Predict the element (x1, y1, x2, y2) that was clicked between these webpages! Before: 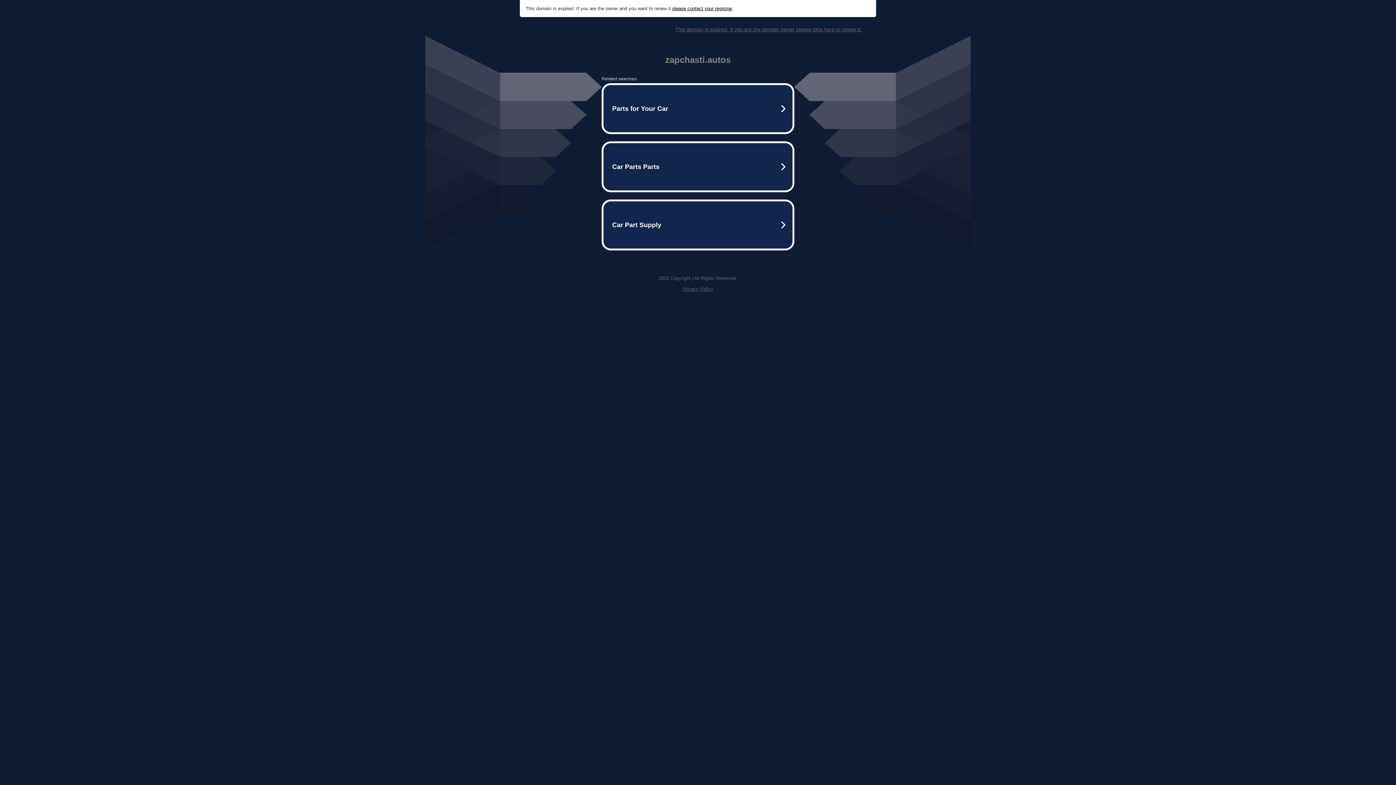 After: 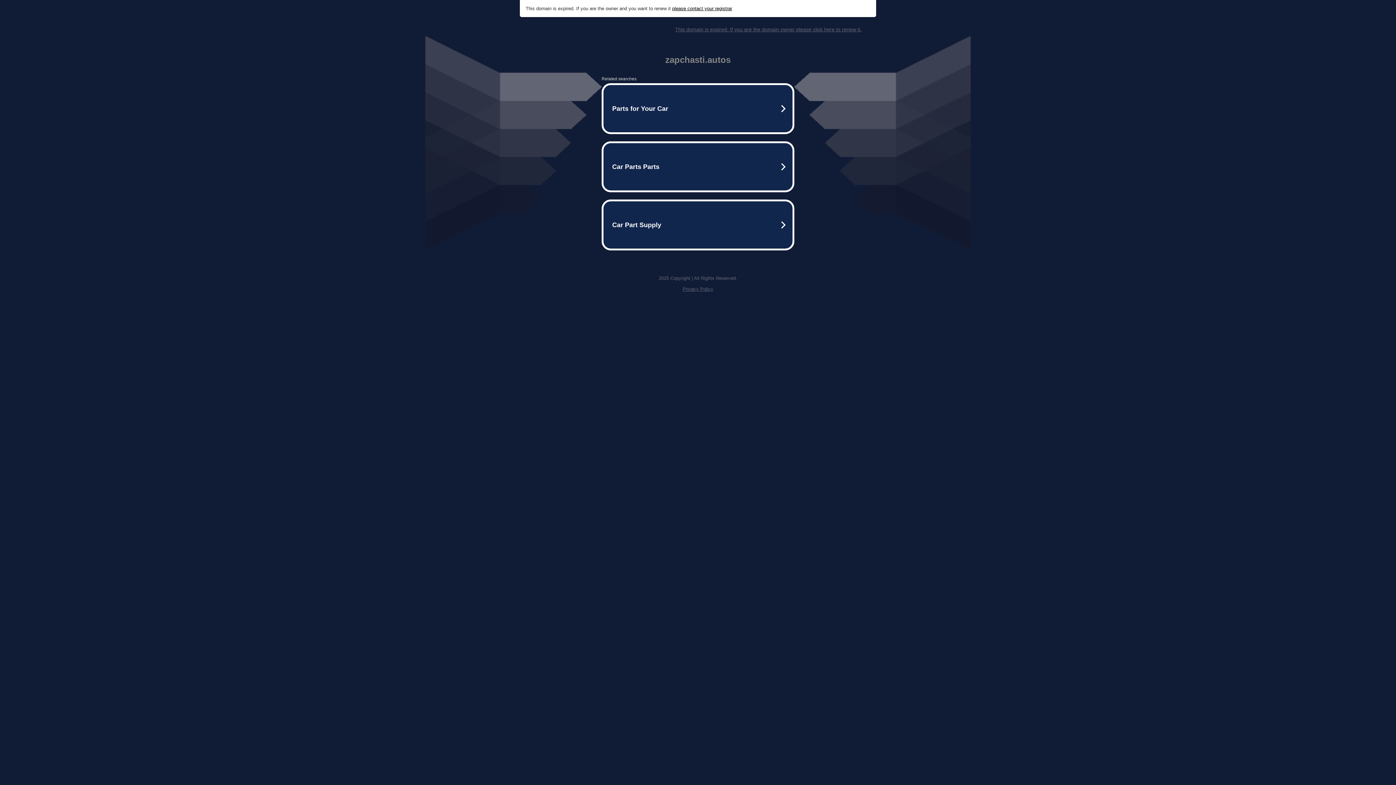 Action: bbox: (672, 5, 732, 11) label: please contact your registrar